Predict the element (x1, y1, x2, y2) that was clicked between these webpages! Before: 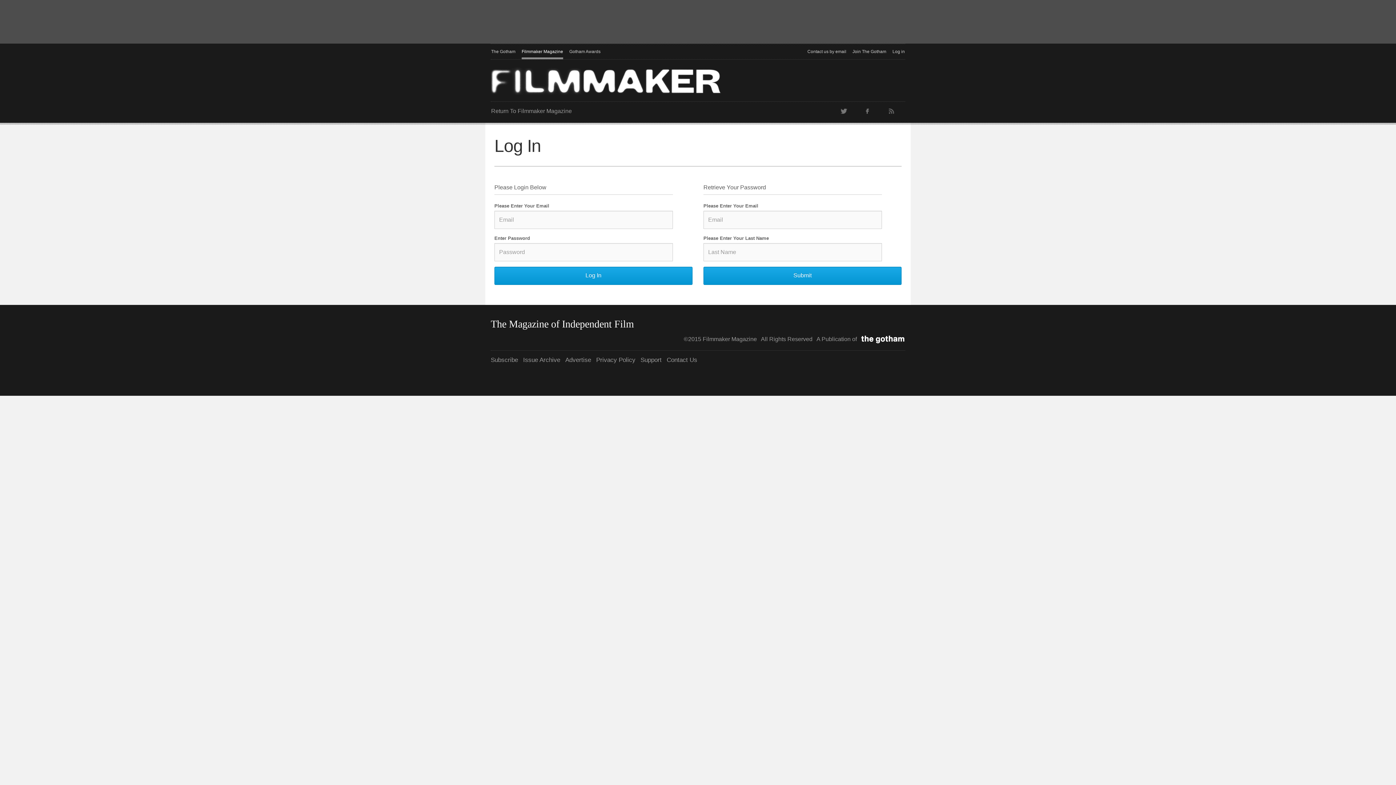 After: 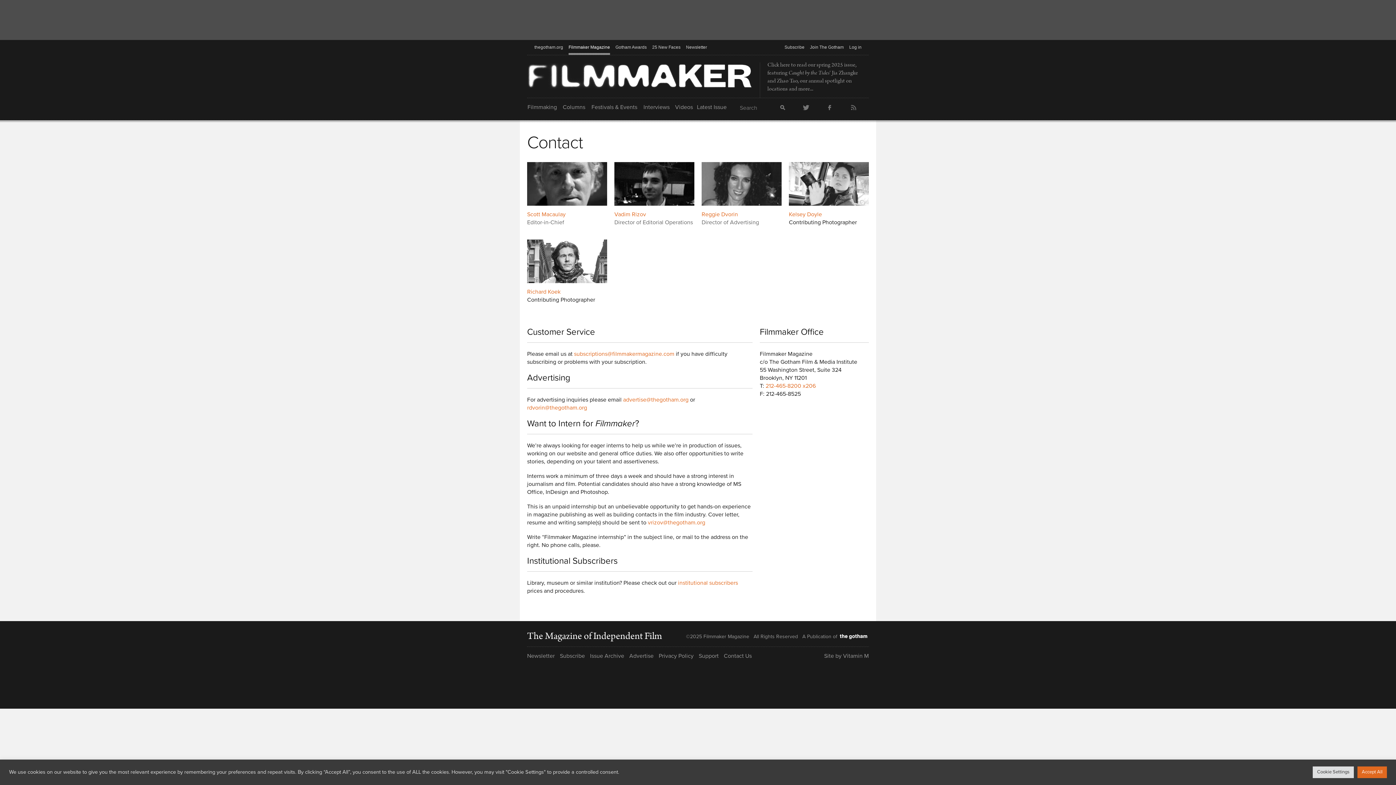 Action: label: Contact Us bbox: (666, 356, 697, 364)